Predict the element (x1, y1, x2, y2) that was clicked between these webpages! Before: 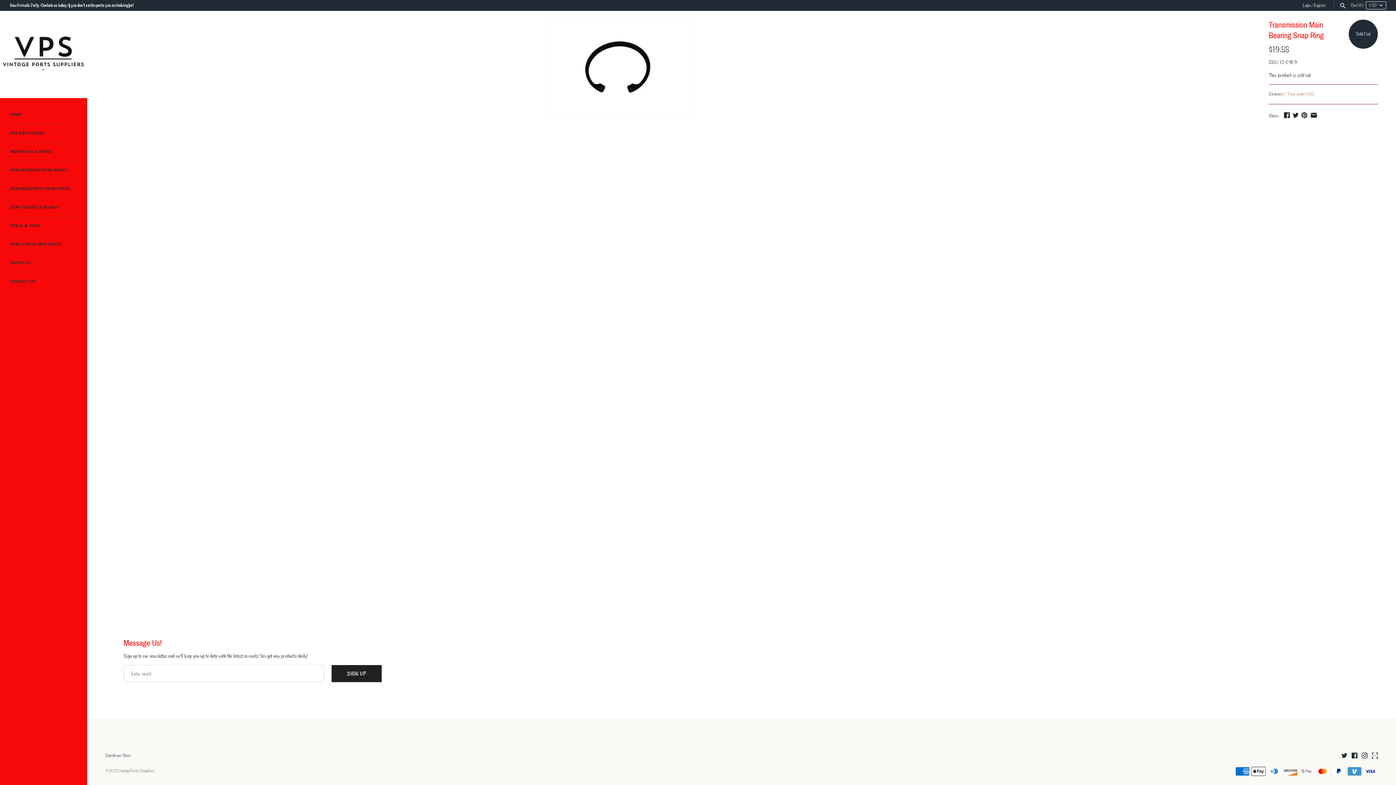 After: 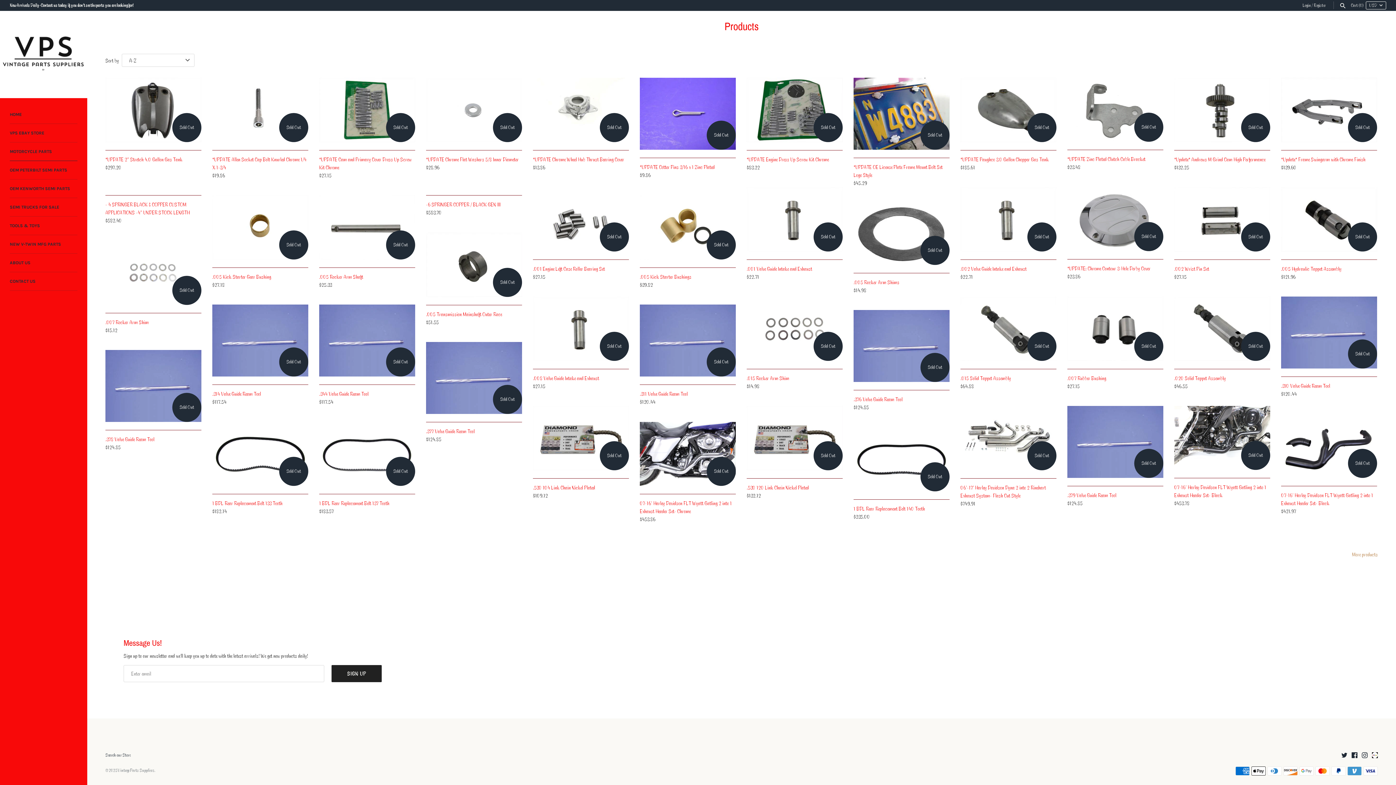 Action: label: MOTORCYCLE PARTS bbox: (9, 142, 77, 161)